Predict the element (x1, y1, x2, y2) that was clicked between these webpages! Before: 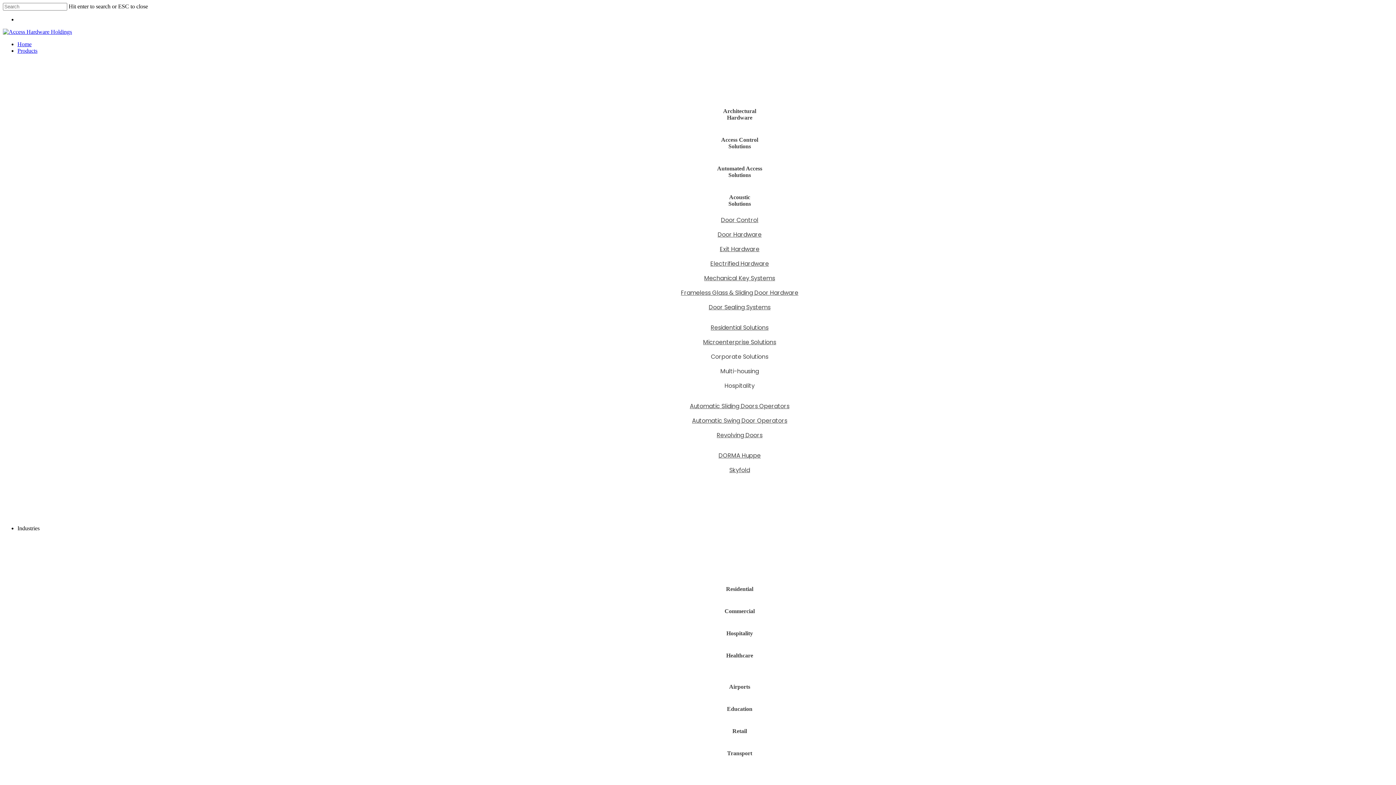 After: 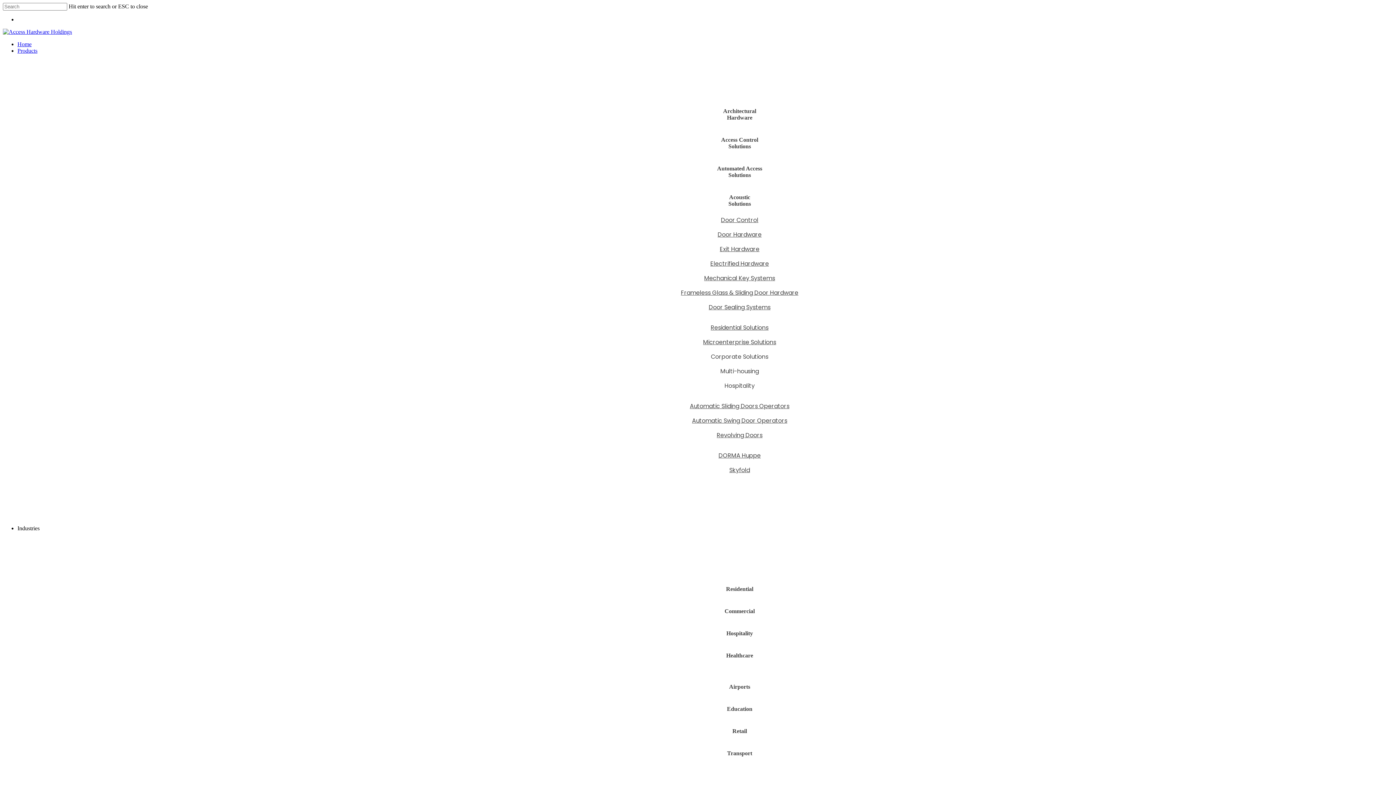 Action: label: Industries bbox: (17, 525, 39, 531)